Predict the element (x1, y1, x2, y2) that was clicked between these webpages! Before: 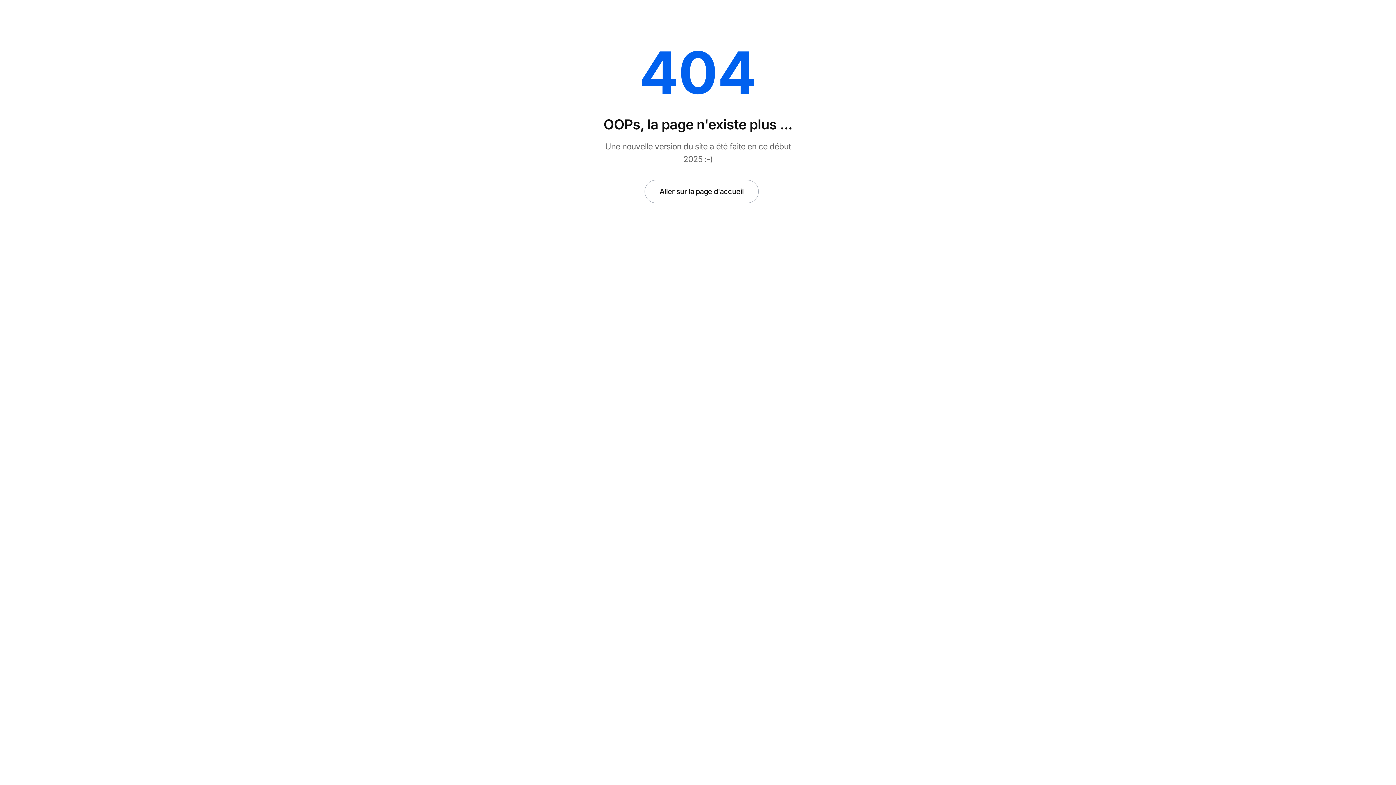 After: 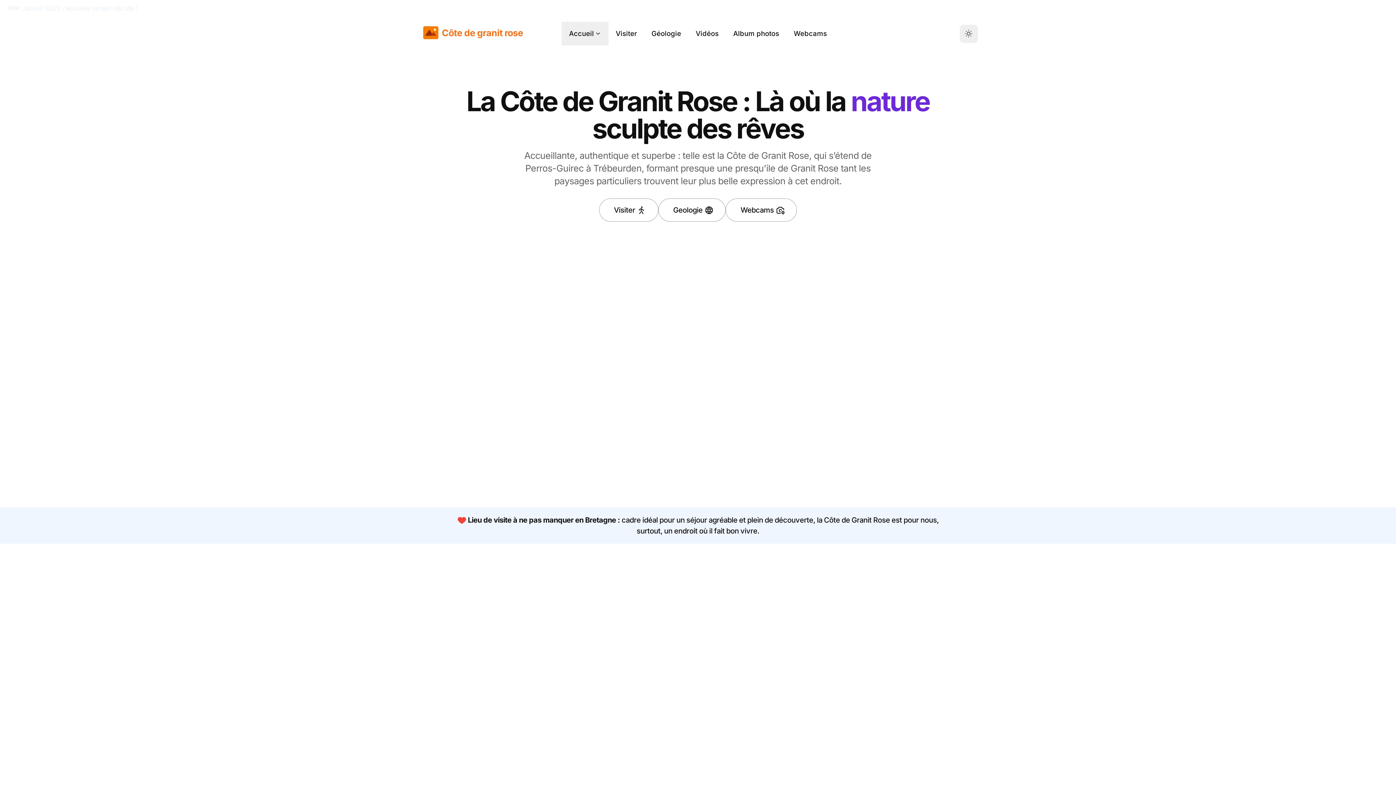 Action: label: Aller sur la page d'accueil bbox: (644, 180, 758, 203)